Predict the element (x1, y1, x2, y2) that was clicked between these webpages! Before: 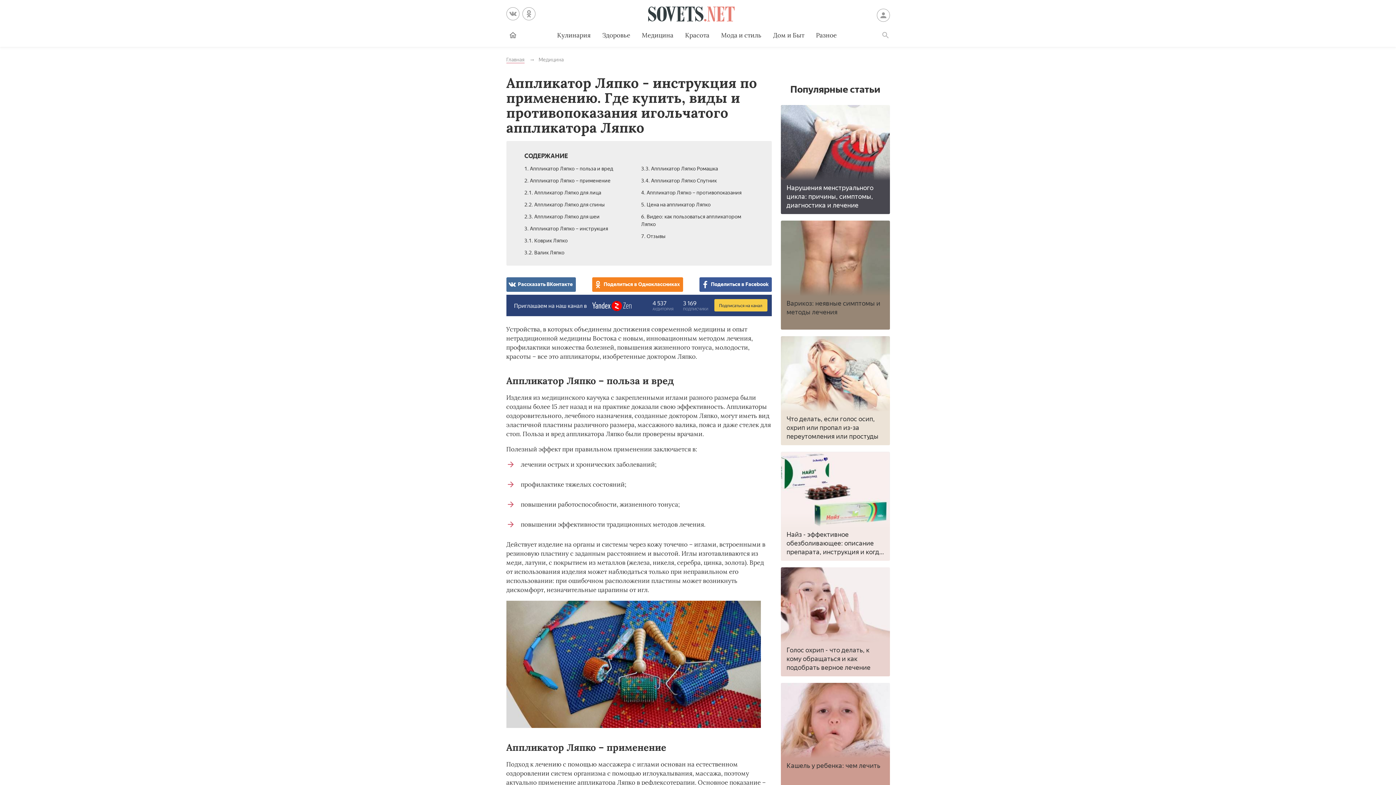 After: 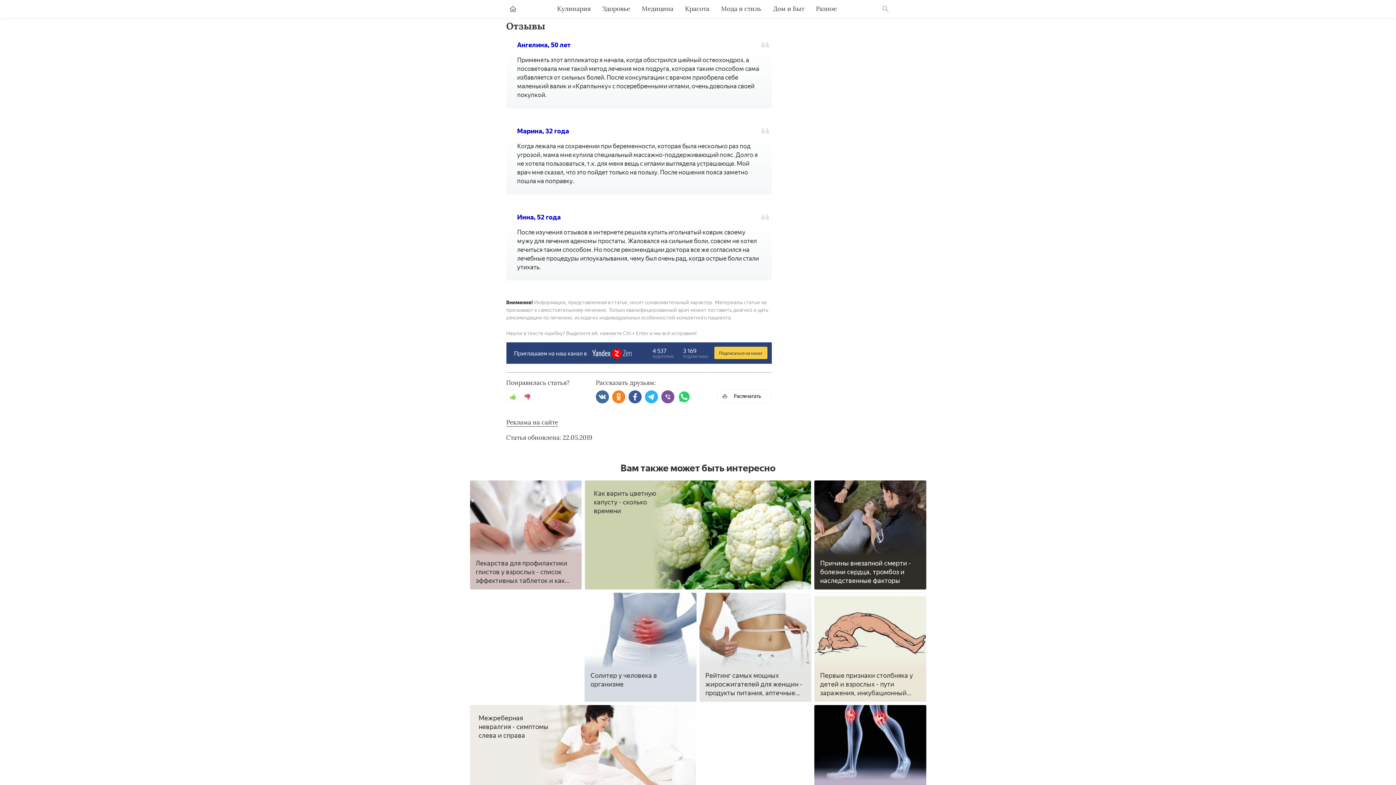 Action: label: 7. Отзывы bbox: (641, 233, 665, 240)